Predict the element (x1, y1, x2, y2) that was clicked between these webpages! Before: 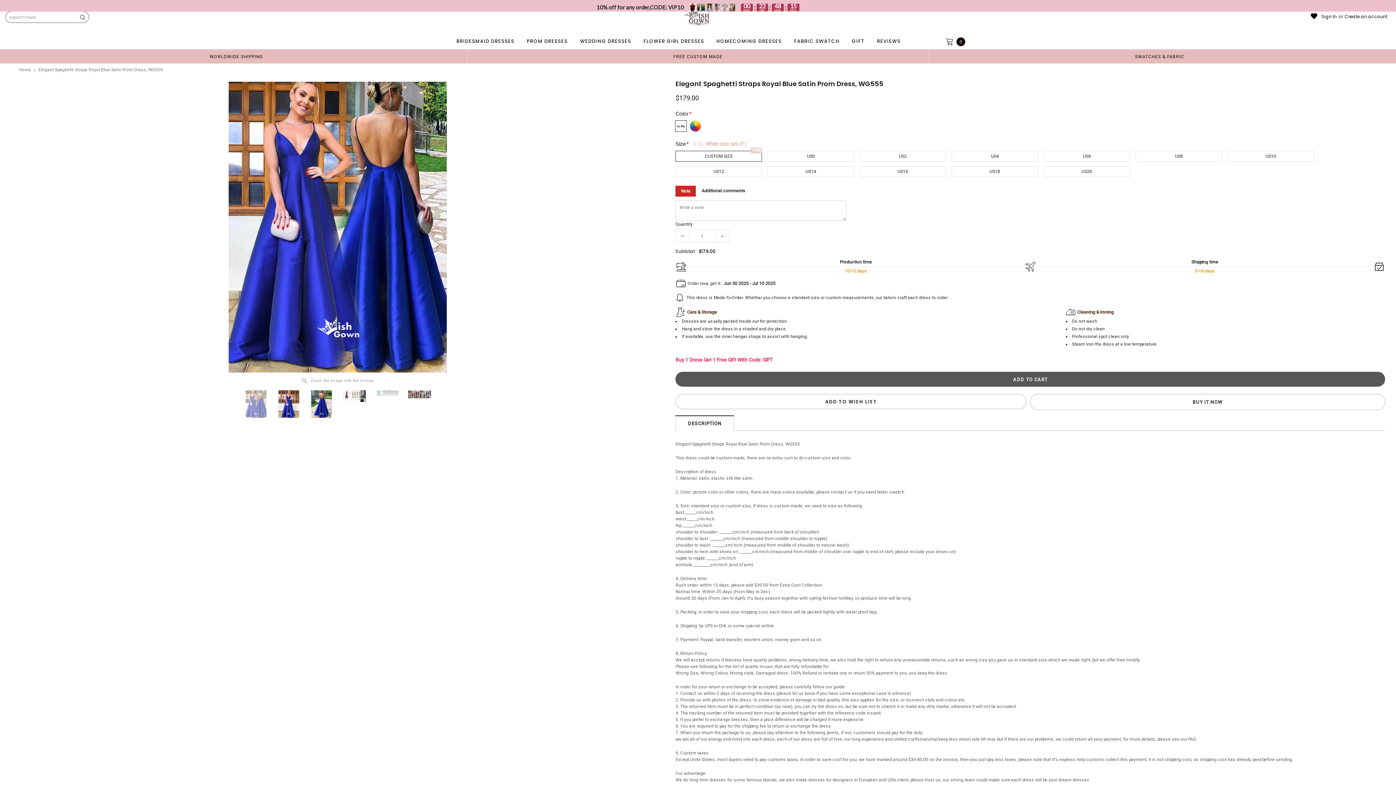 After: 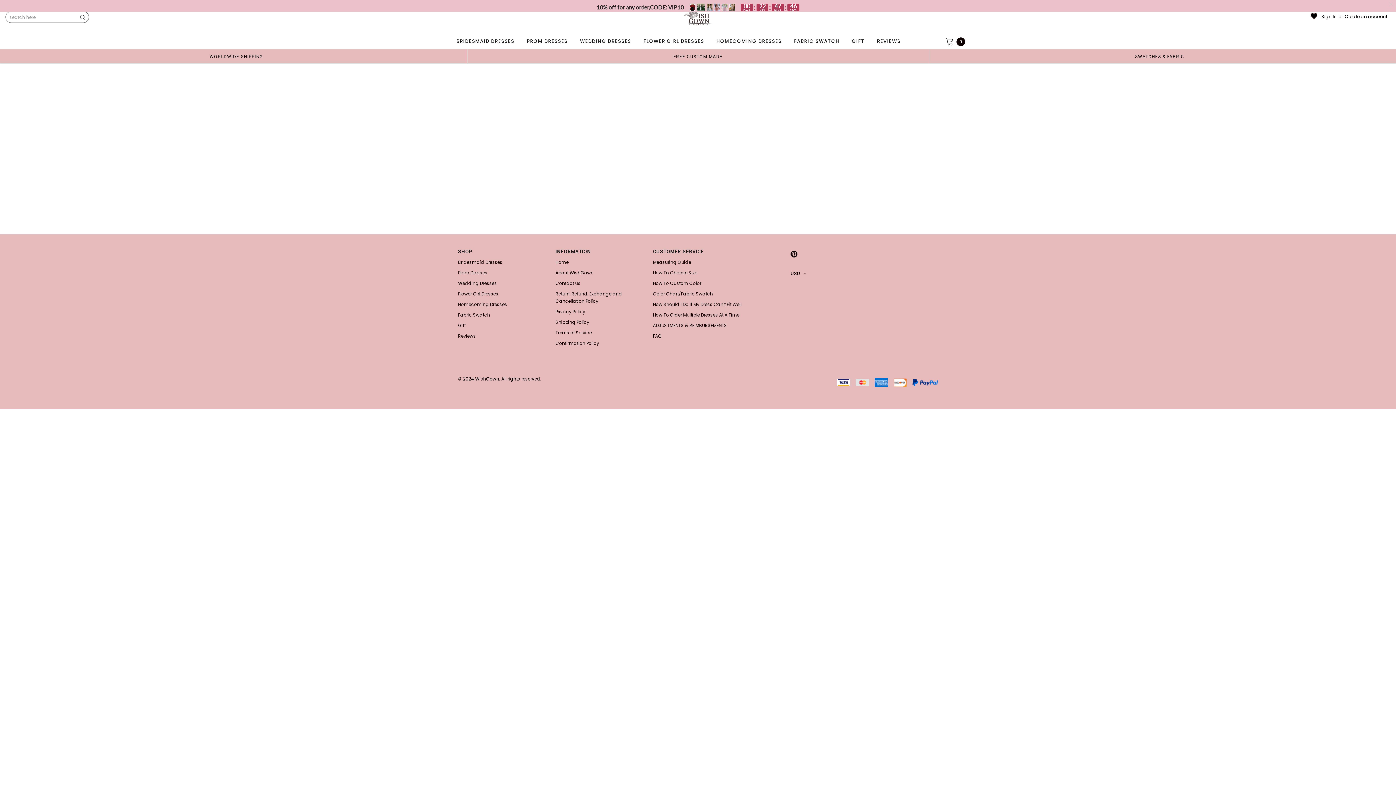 Action: bbox: (874, 34, 903, 48) label: REVIEWS